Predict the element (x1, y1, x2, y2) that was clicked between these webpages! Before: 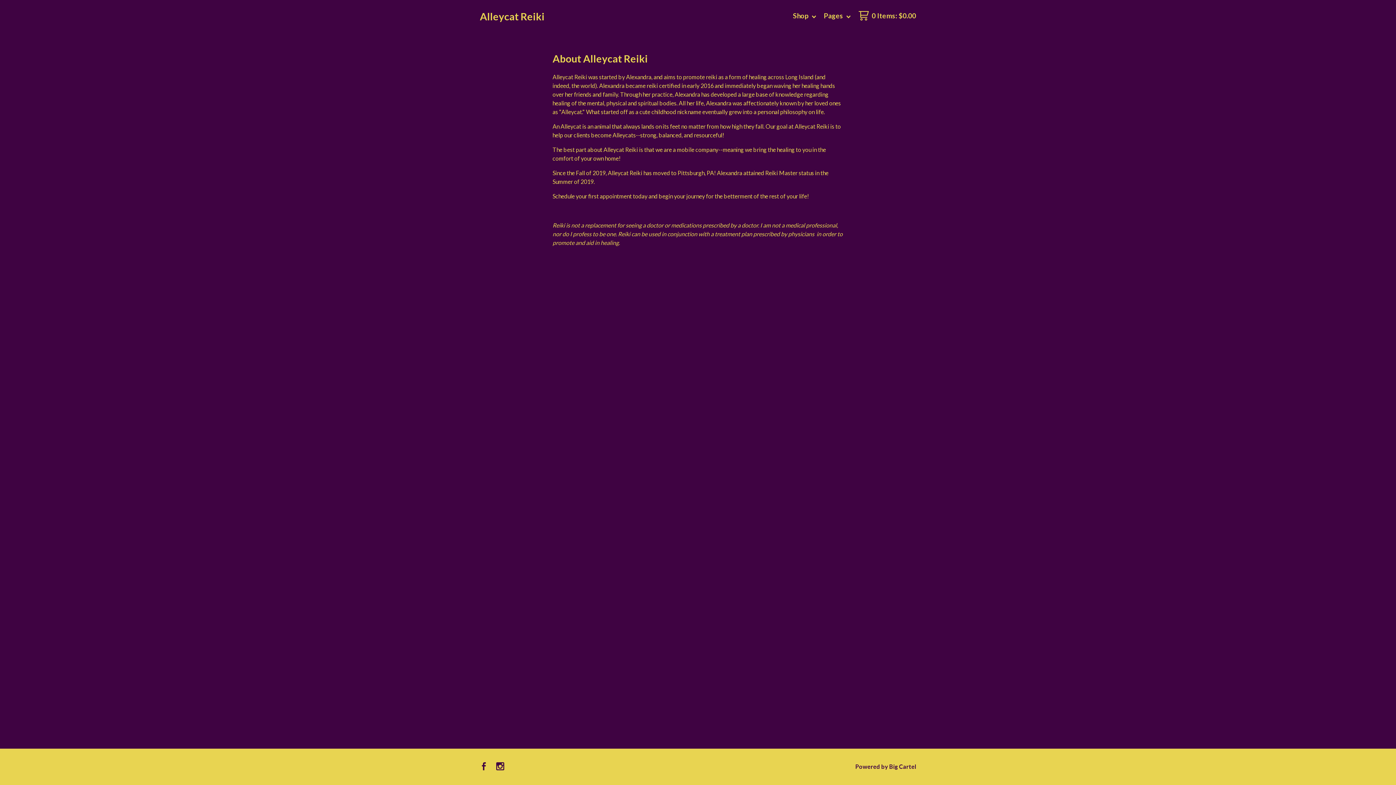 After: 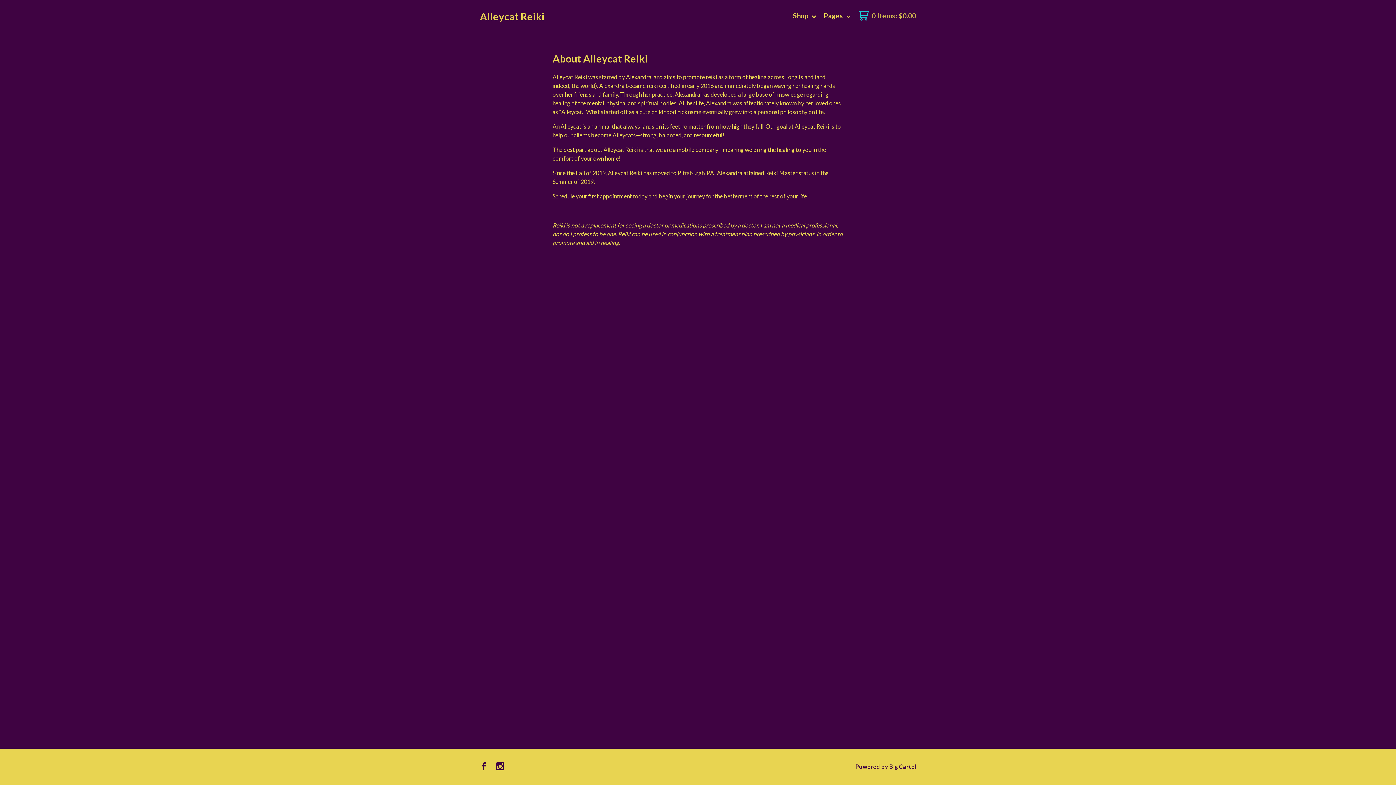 Action: label: 0 Items: $0.00 bbox: (872, 11, 916, 19)